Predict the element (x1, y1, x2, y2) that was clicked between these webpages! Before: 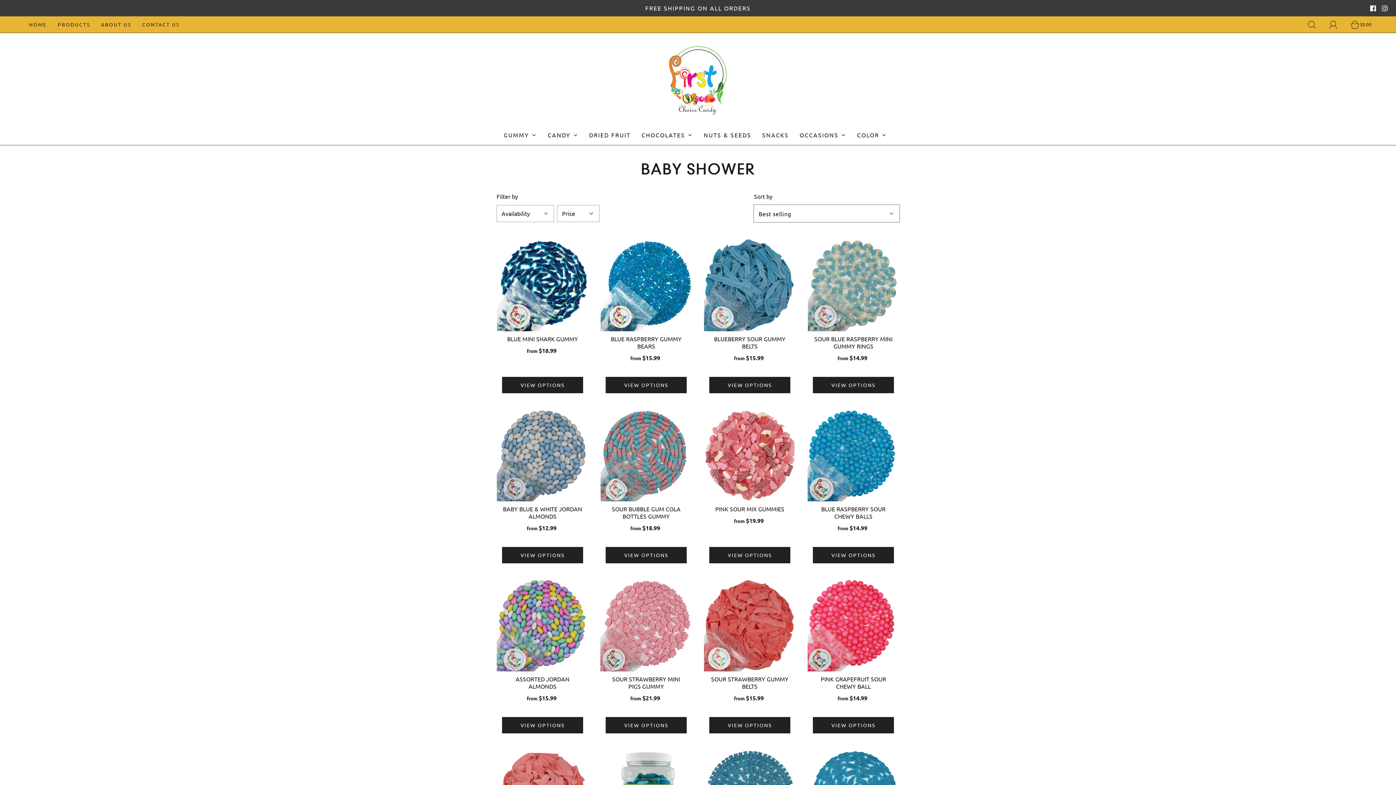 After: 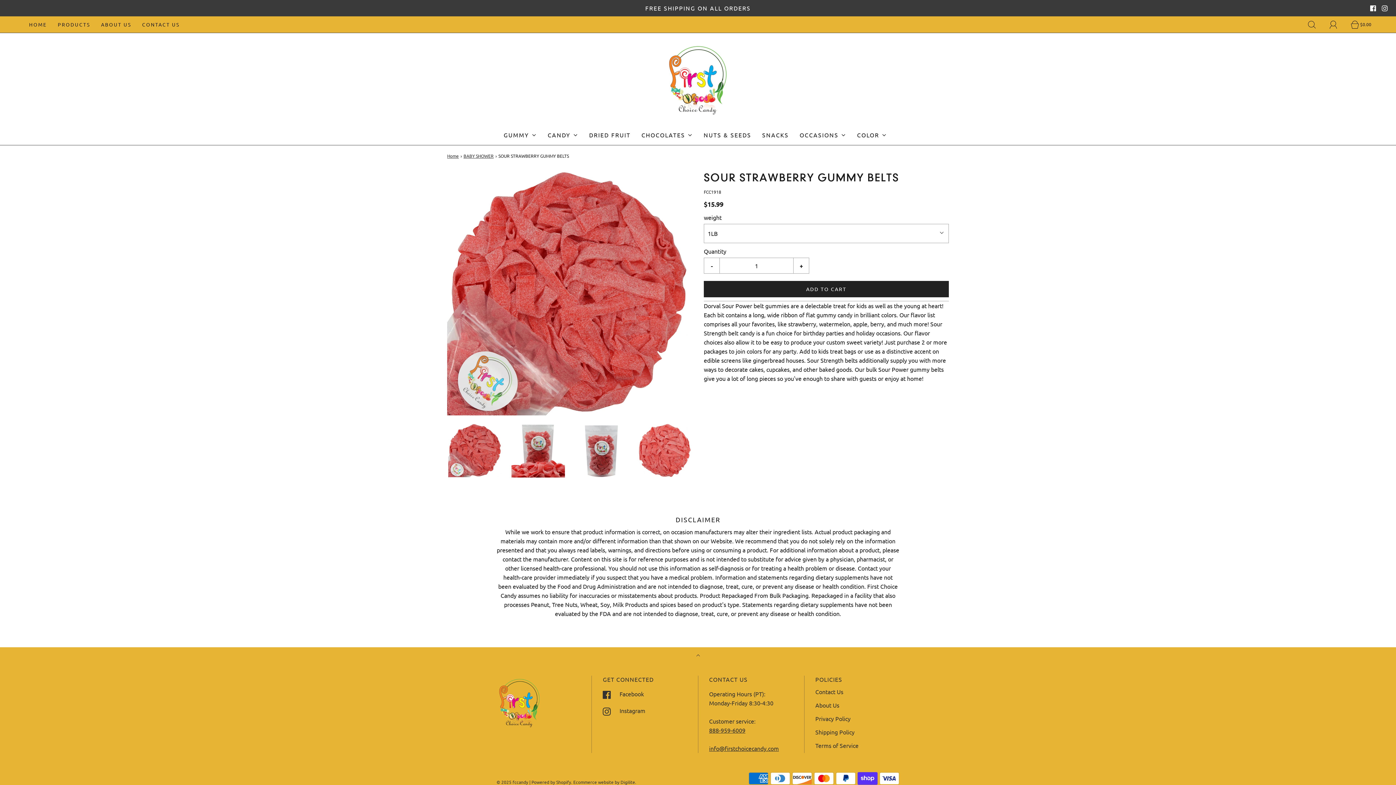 Action: label: VIEW OPTIONS bbox: (709, 717, 790, 733)